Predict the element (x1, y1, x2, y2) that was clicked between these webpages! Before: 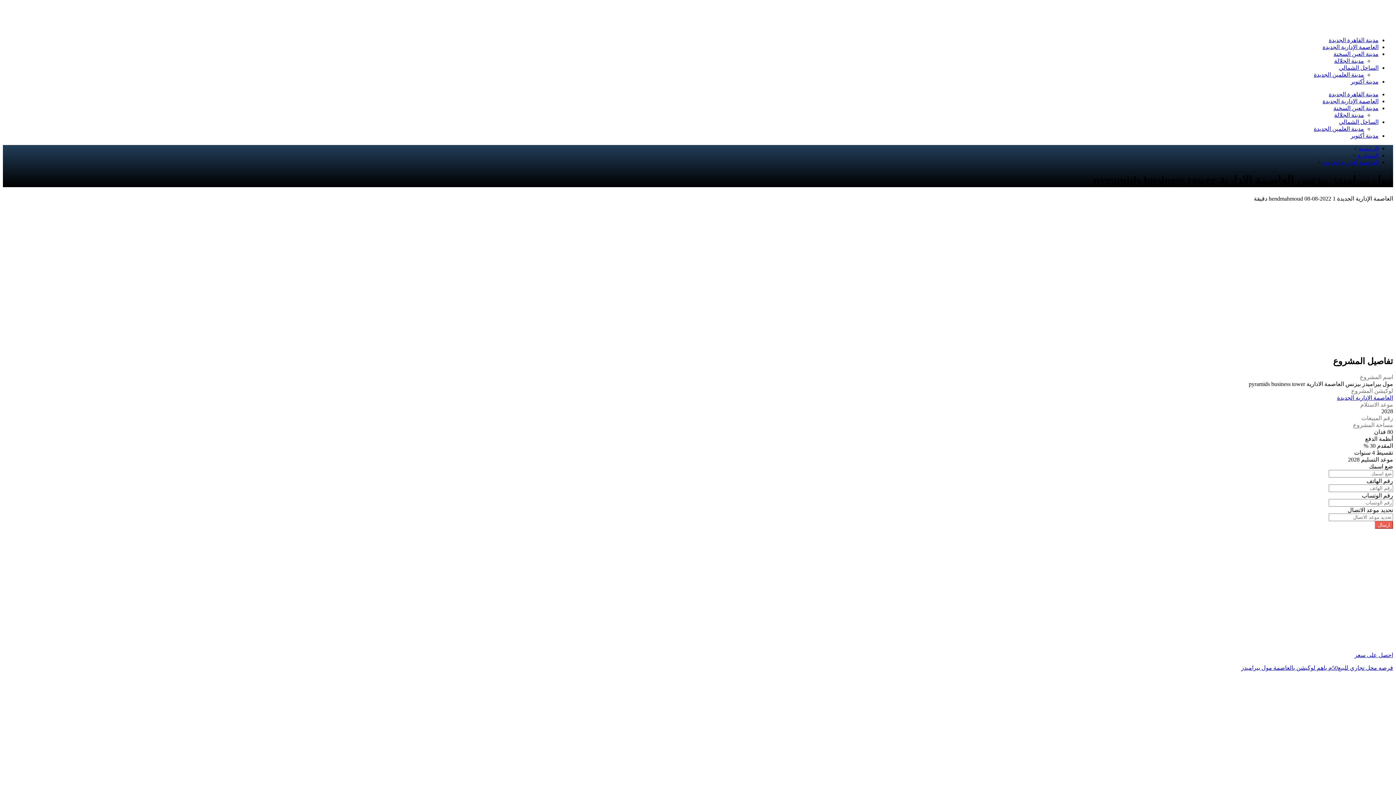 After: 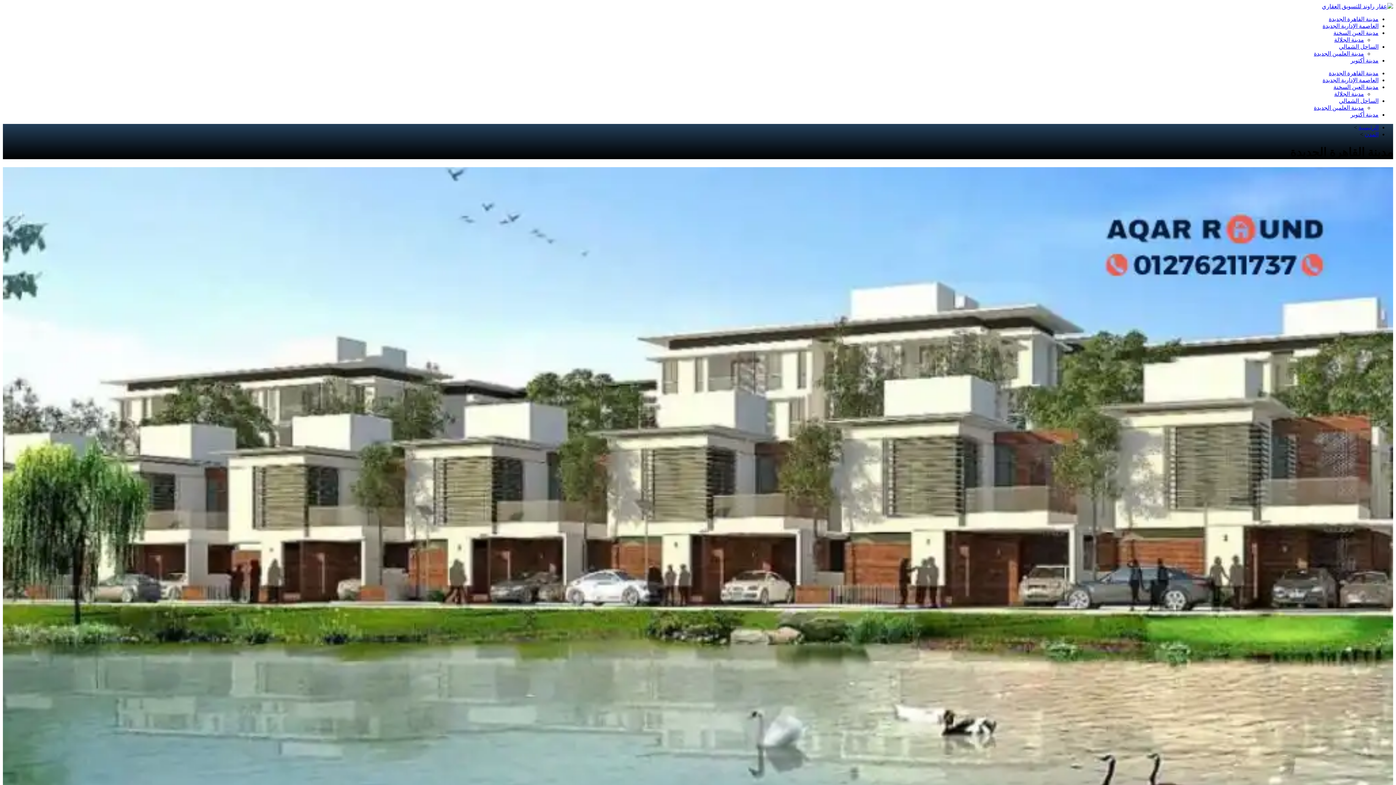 Action: label: مدينة القاهرة الجديدة bbox: (1329, 37, 1378, 43)